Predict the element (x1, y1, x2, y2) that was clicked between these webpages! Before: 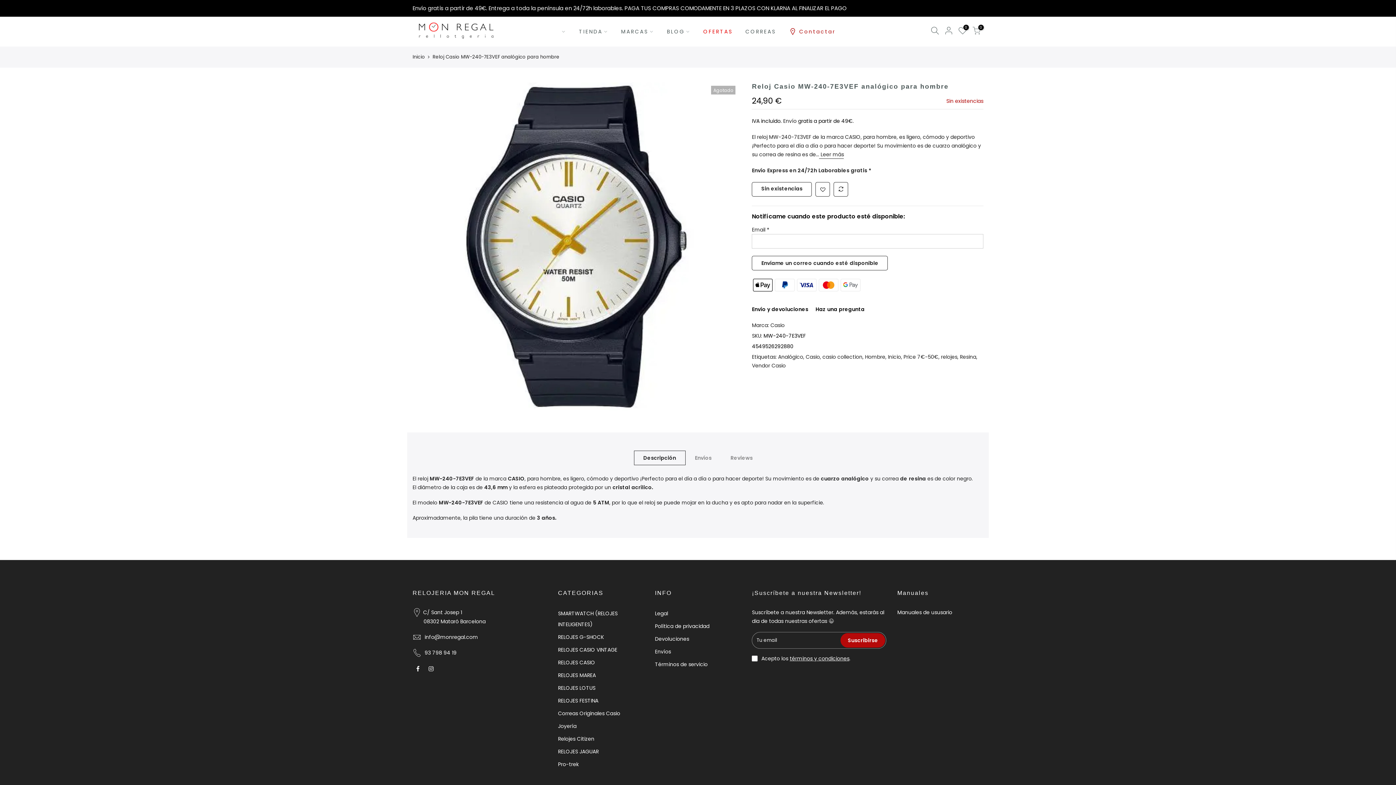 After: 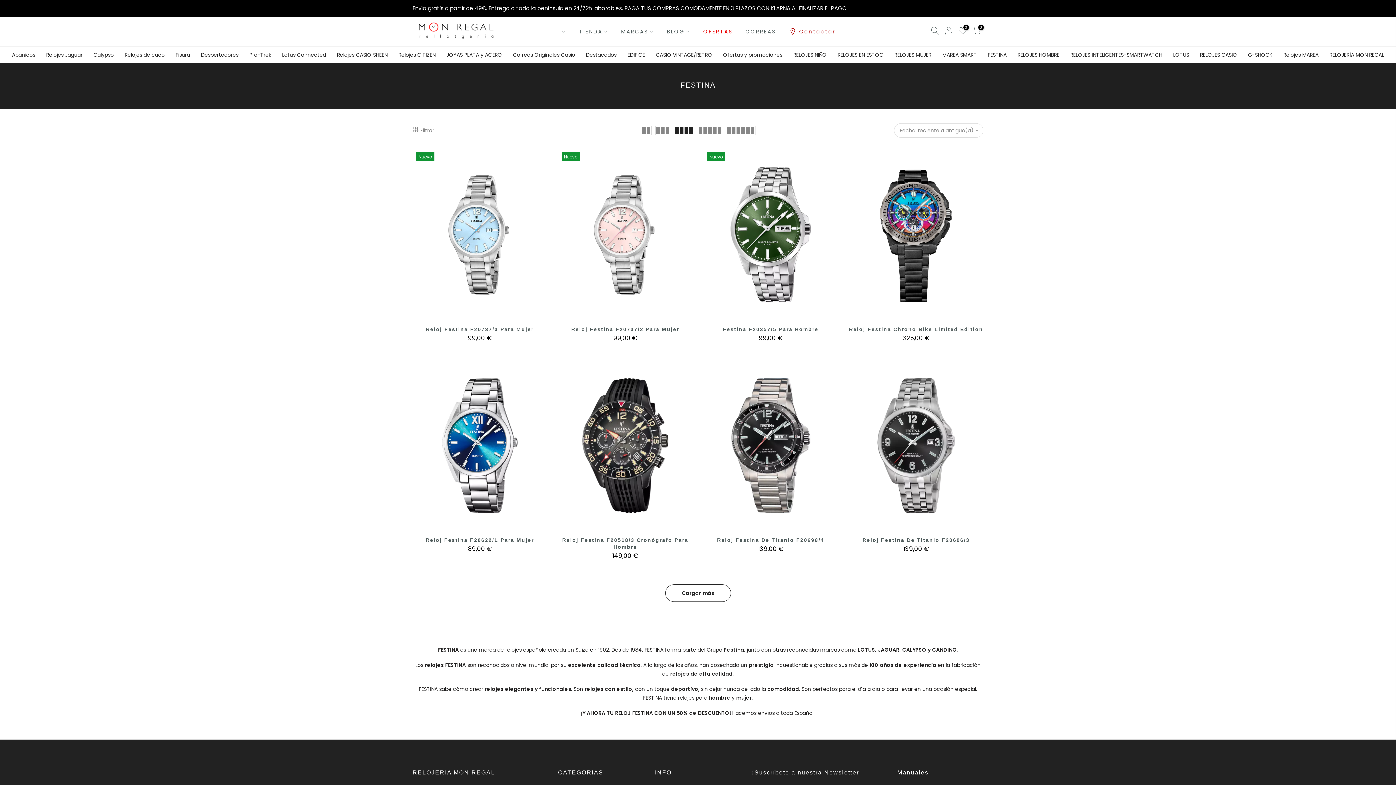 Action: label: RELOJES FESTINA bbox: (558, 697, 598, 704)